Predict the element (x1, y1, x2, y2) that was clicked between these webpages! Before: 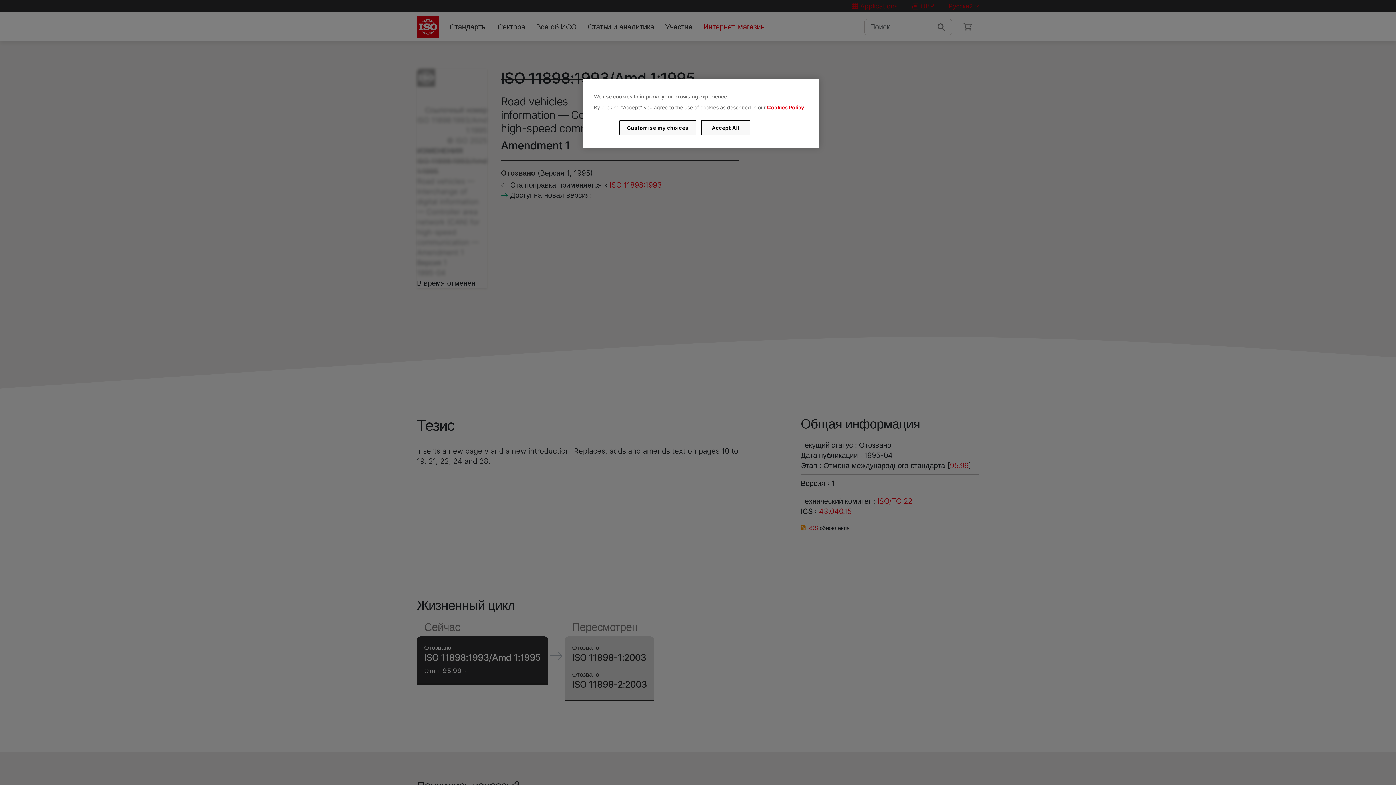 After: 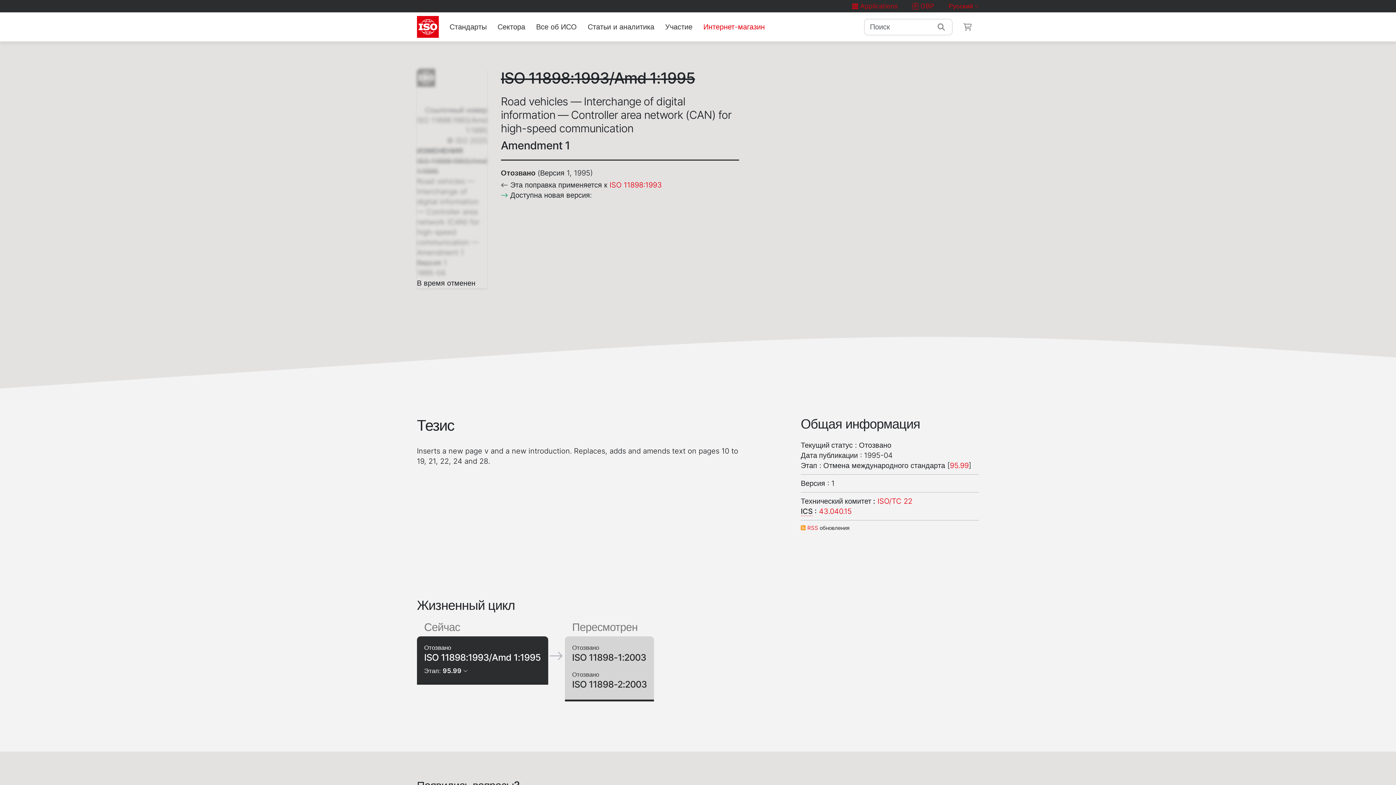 Action: bbox: (701, 120, 750, 135) label: Accept All